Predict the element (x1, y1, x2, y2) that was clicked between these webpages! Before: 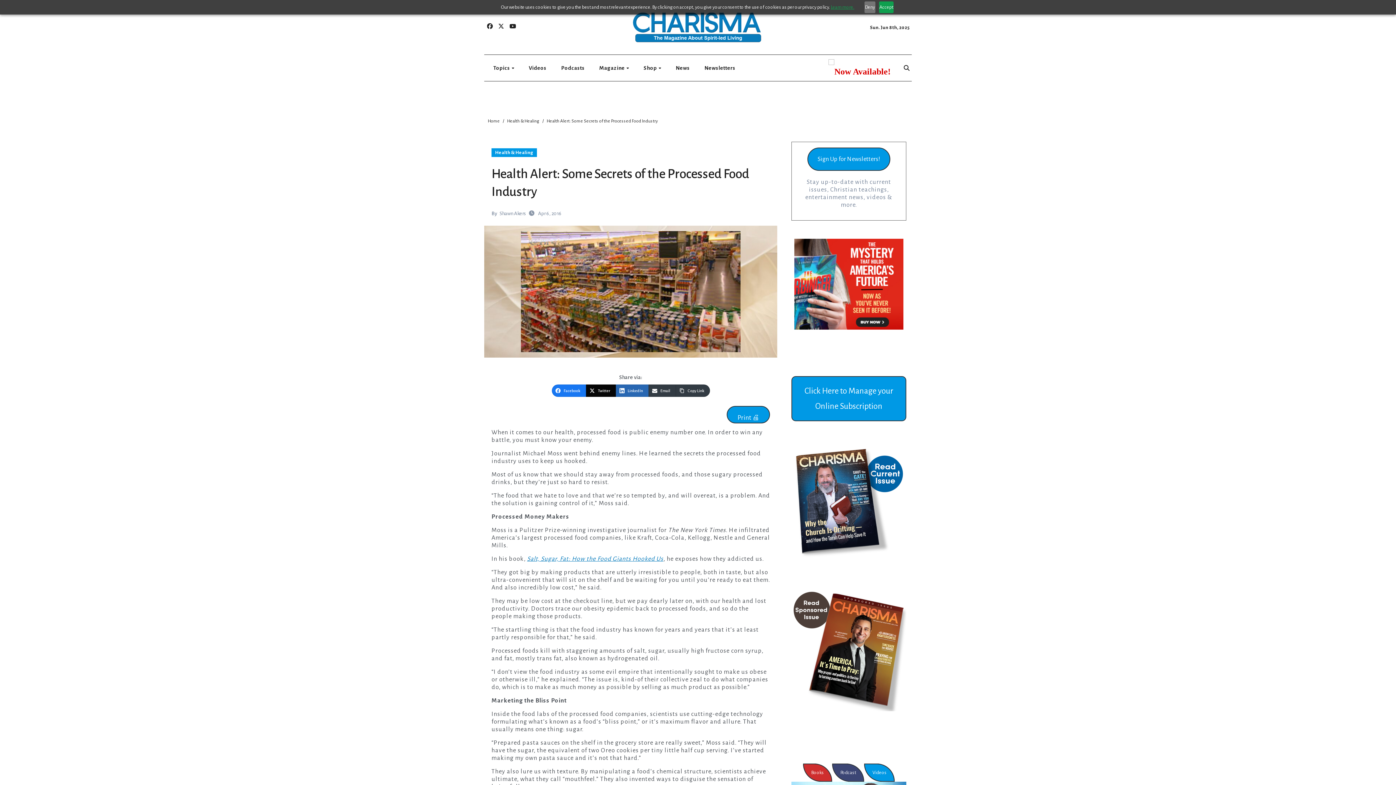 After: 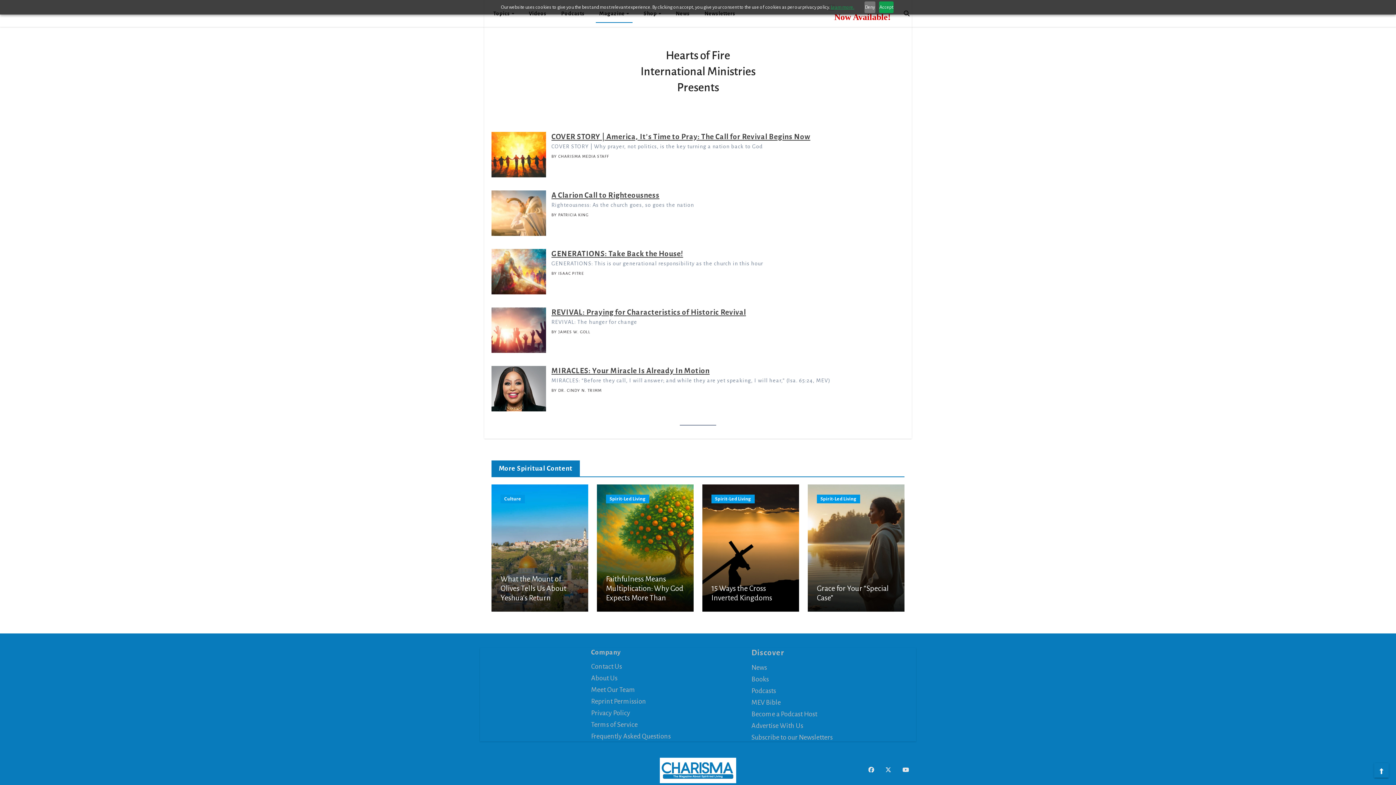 Action: bbox: (791, 587, 906, 711)